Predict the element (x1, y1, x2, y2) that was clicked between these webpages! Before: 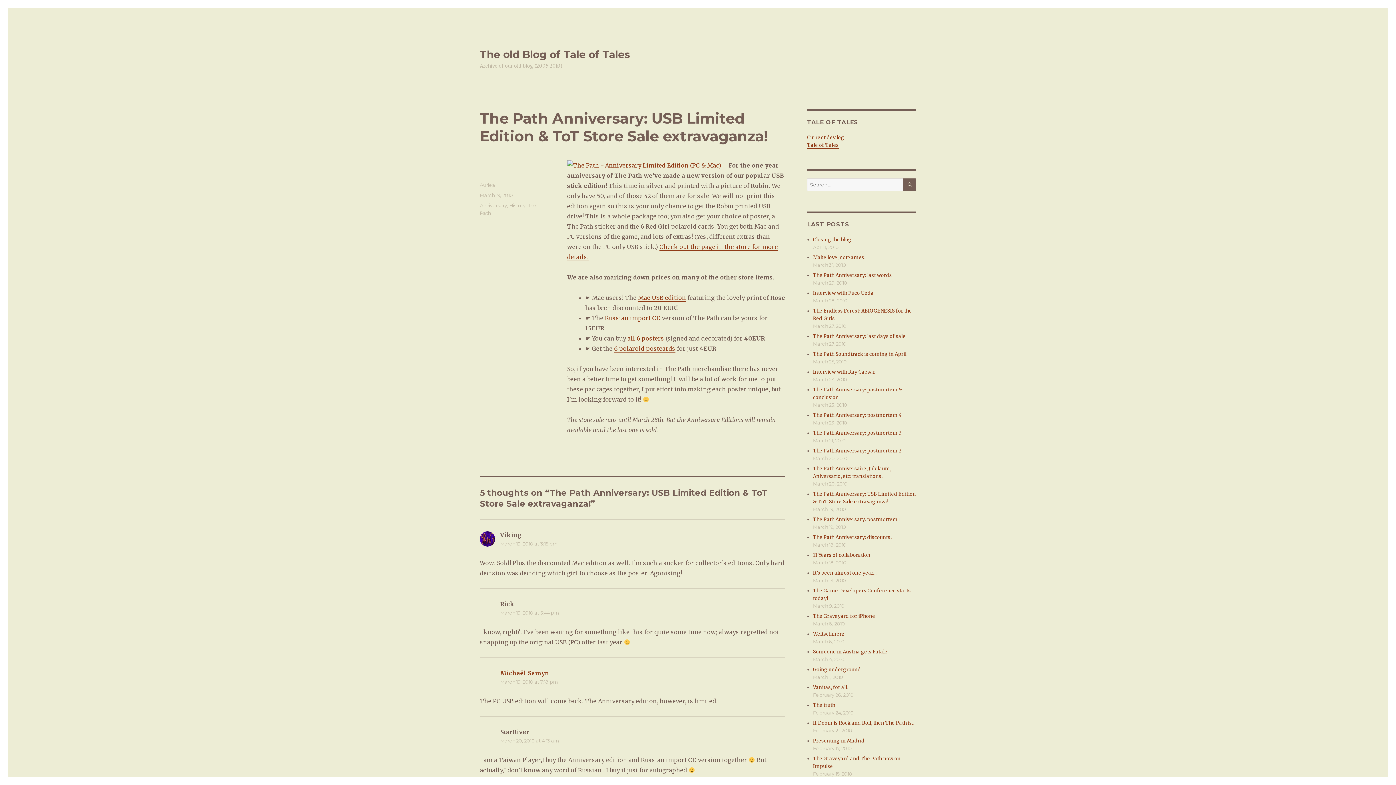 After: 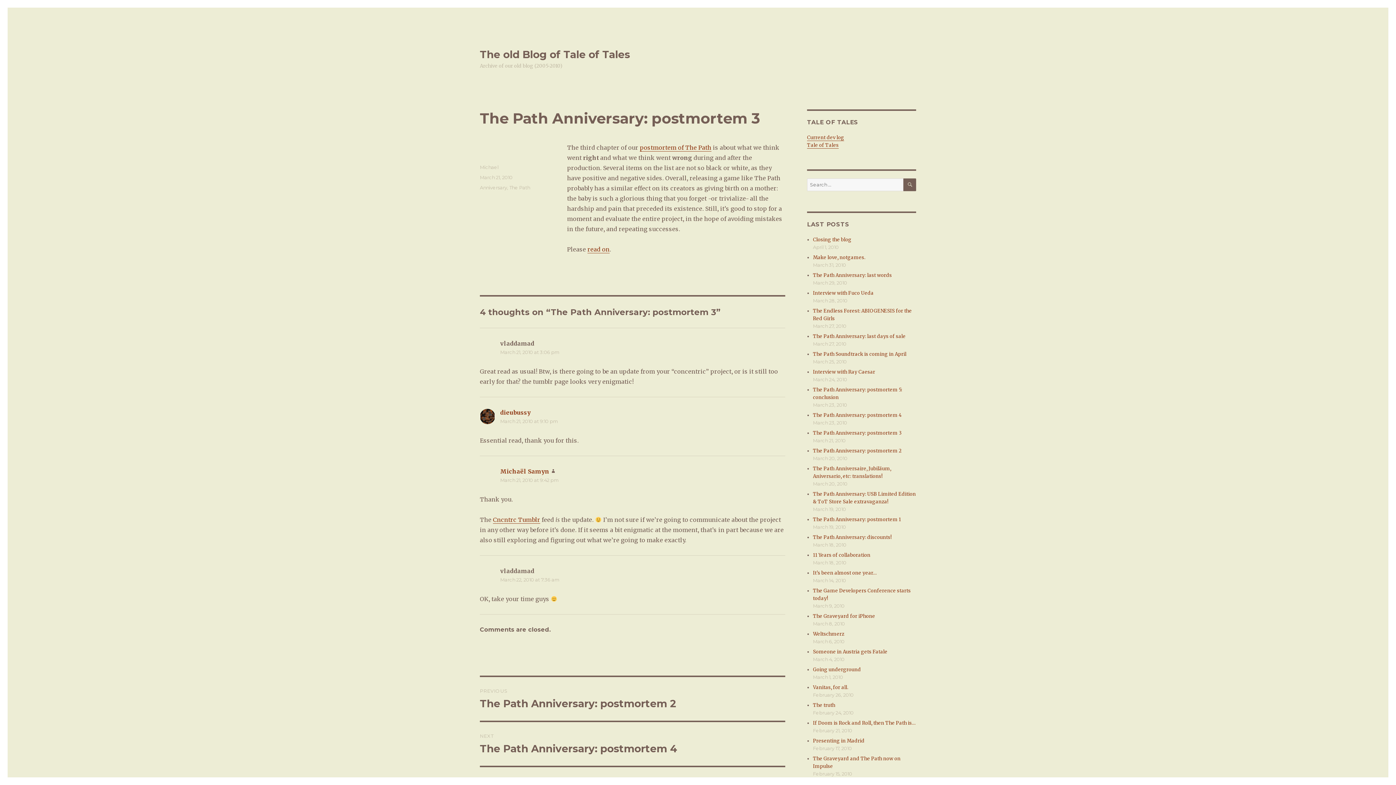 Action: label: The Path Anniversary: postmortem 3 bbox: (813, 430, 901, 436)